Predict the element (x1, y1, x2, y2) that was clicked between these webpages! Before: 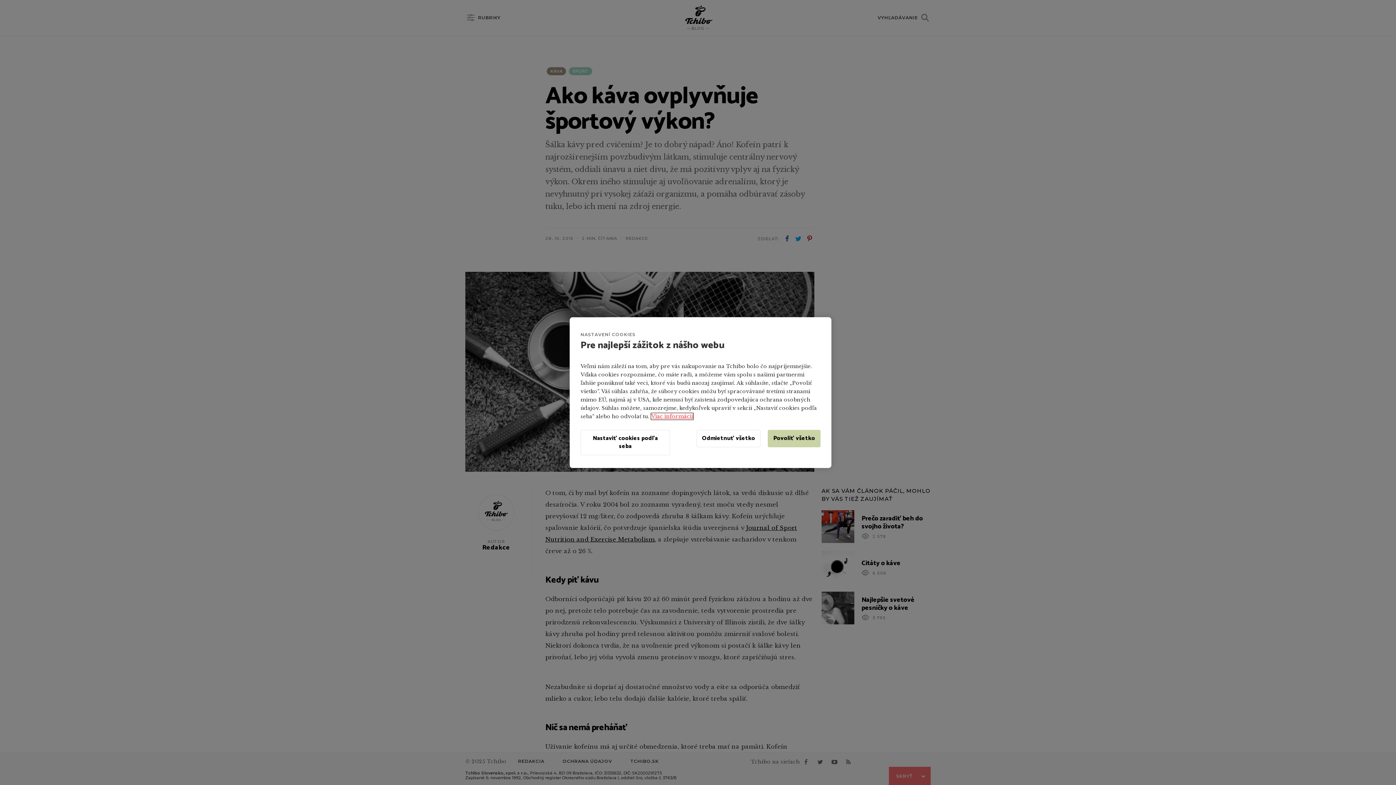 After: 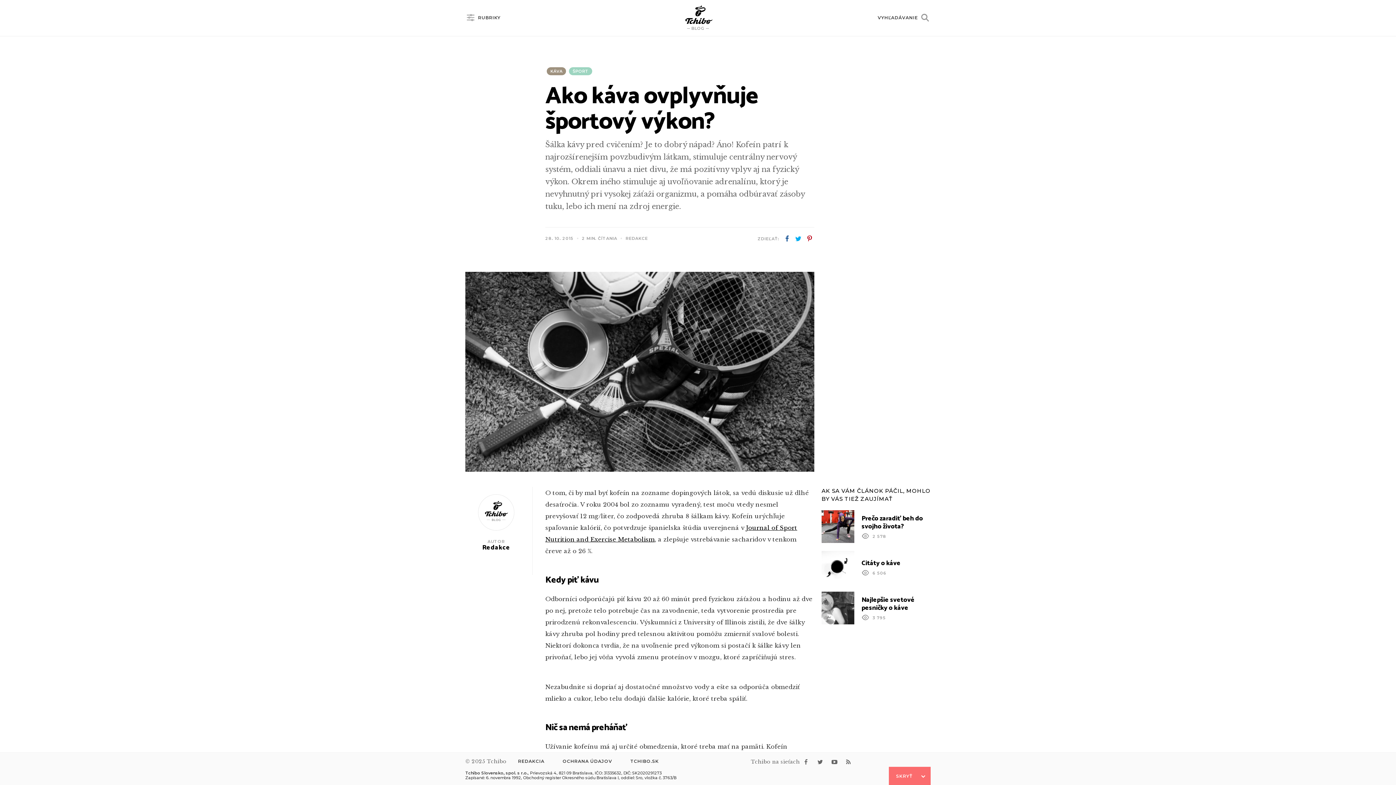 Action: label: Povoliť všetko bbox: (768, 429, 820, 447)